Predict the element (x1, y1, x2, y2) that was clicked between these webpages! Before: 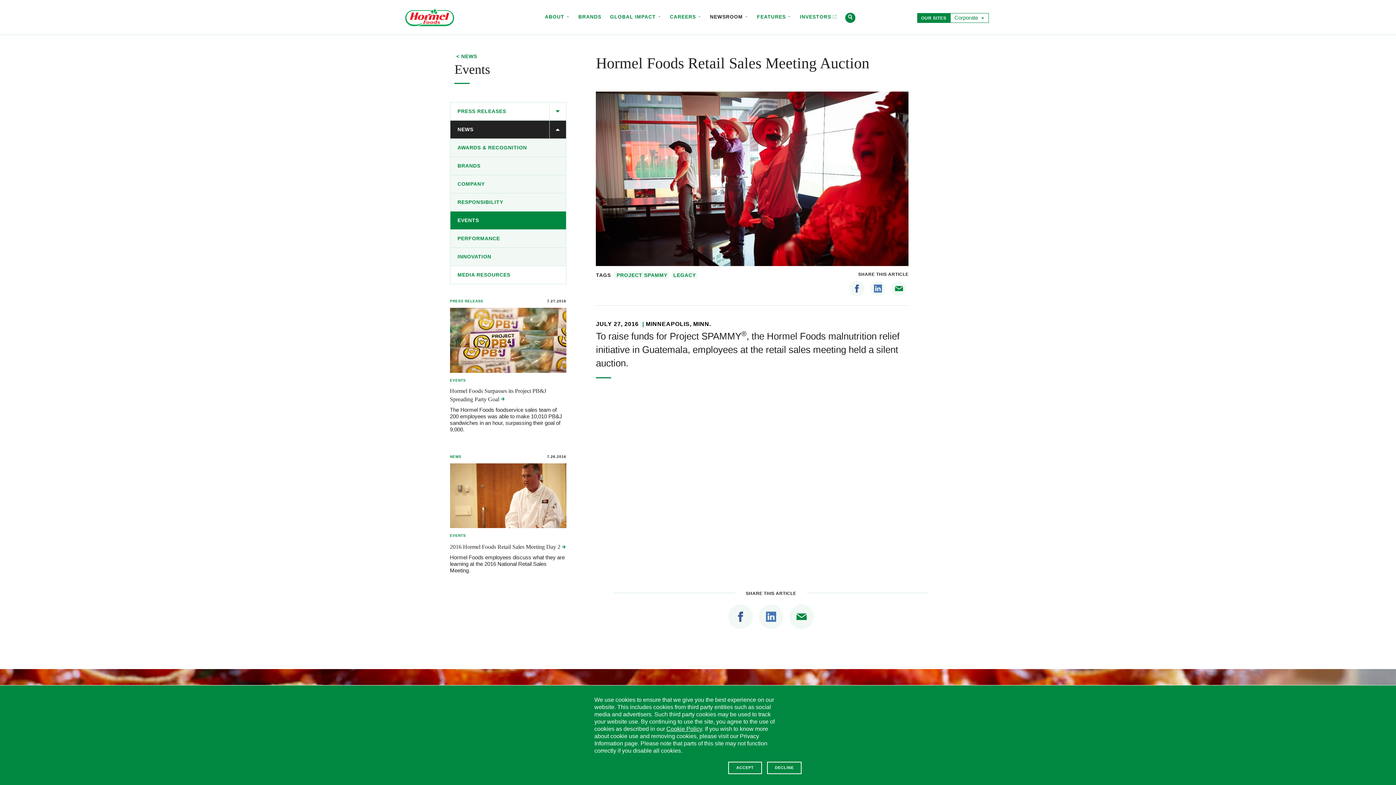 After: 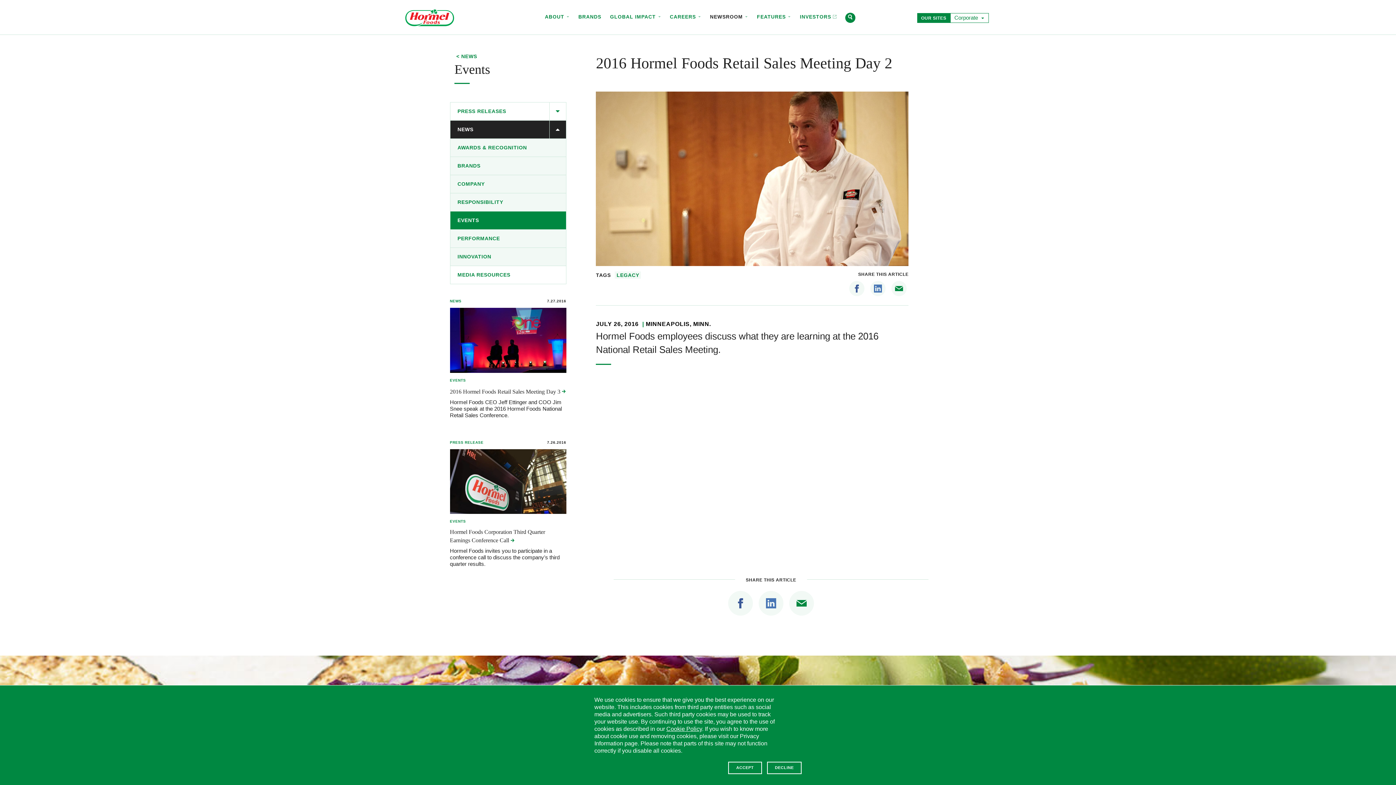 Action: bbox: (450, 463, 566, 528)